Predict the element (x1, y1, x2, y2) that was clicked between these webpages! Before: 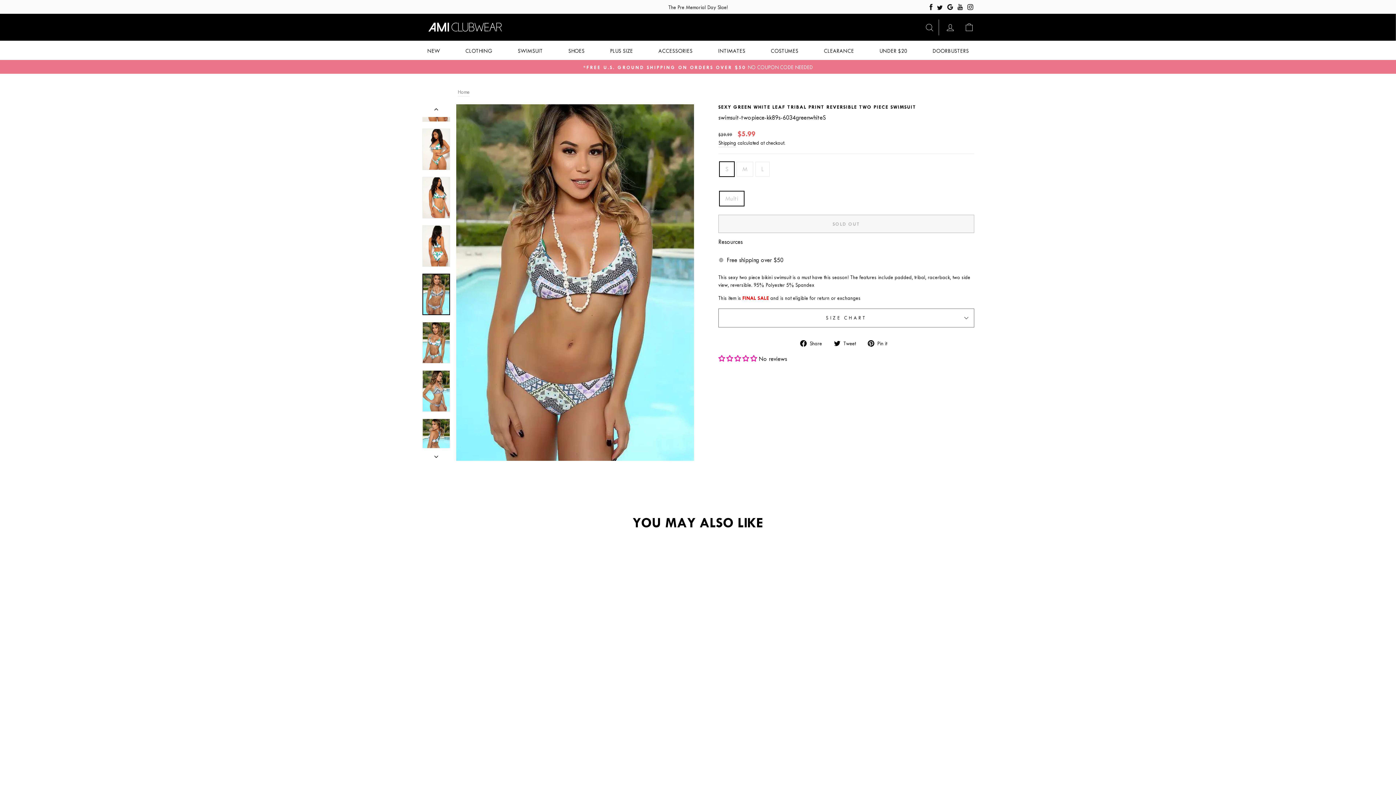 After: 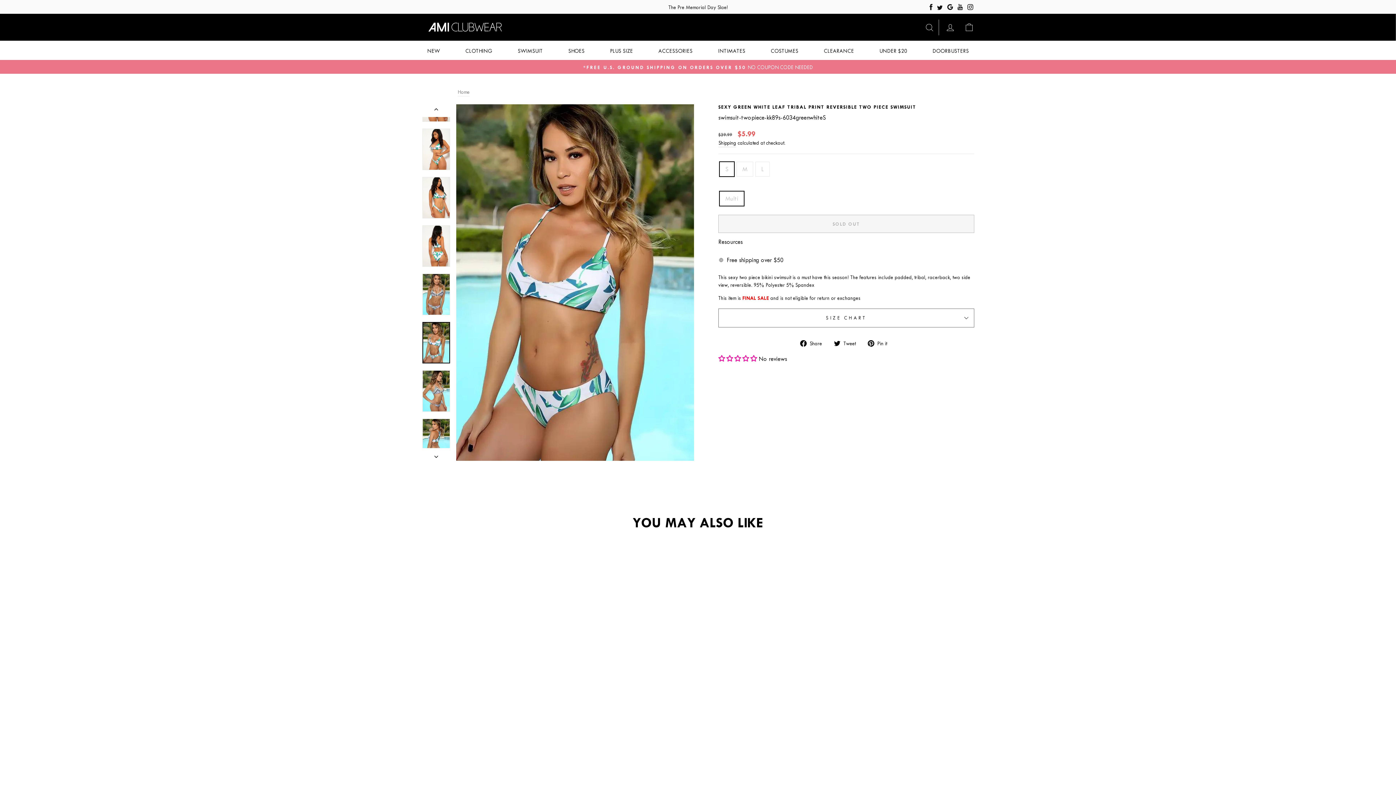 Action: bbox: (422, 322, 450, 363)